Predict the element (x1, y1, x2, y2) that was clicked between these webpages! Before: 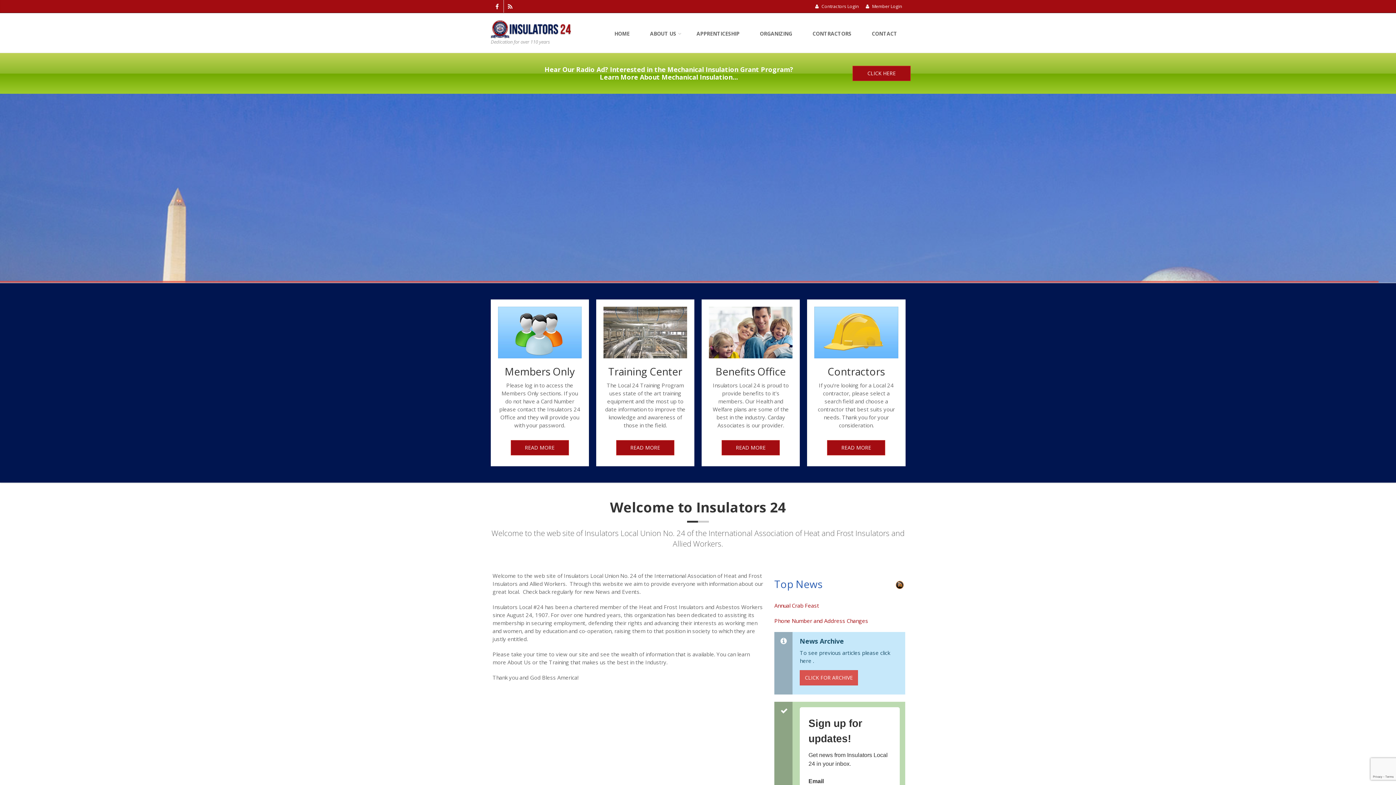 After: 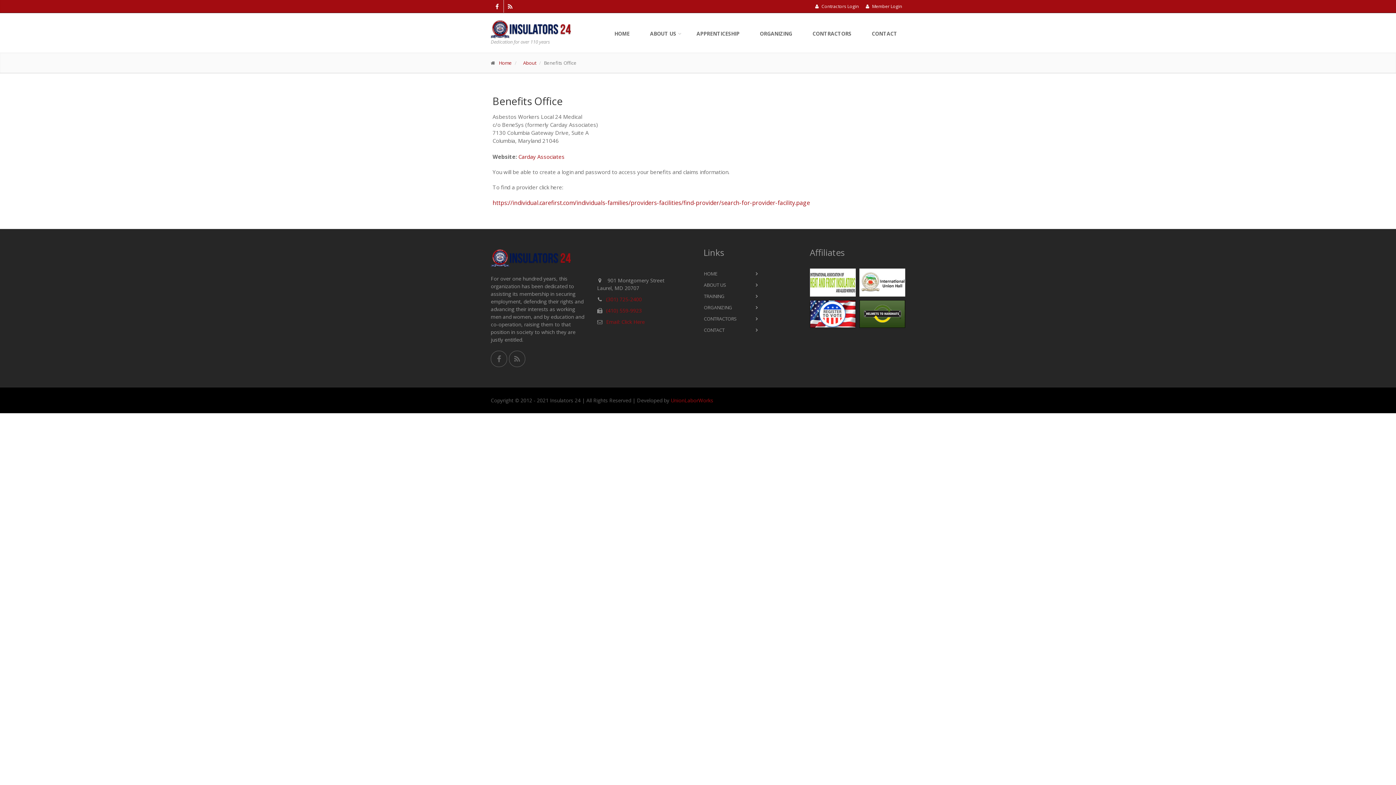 Action: bbox: (721, 440, 780, 455) label: READ MORE